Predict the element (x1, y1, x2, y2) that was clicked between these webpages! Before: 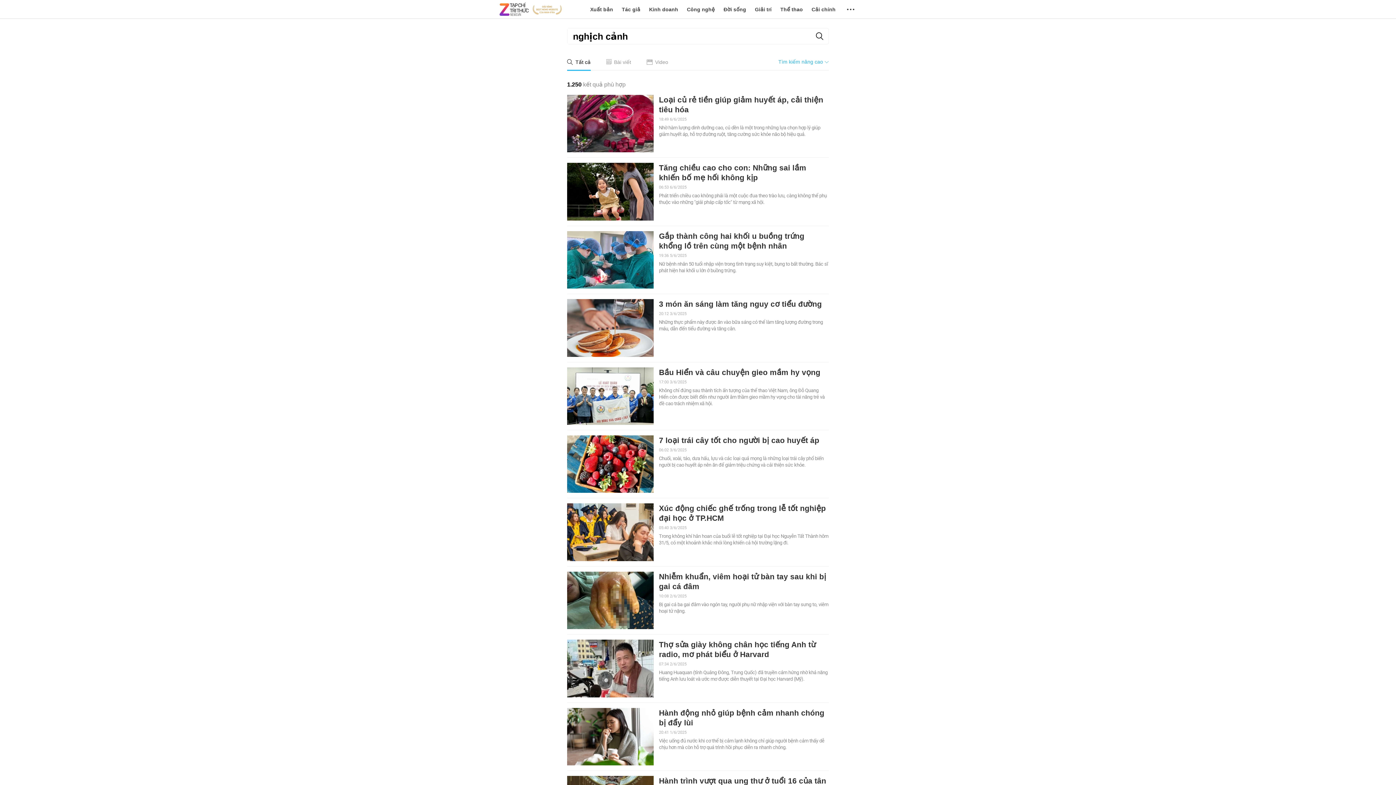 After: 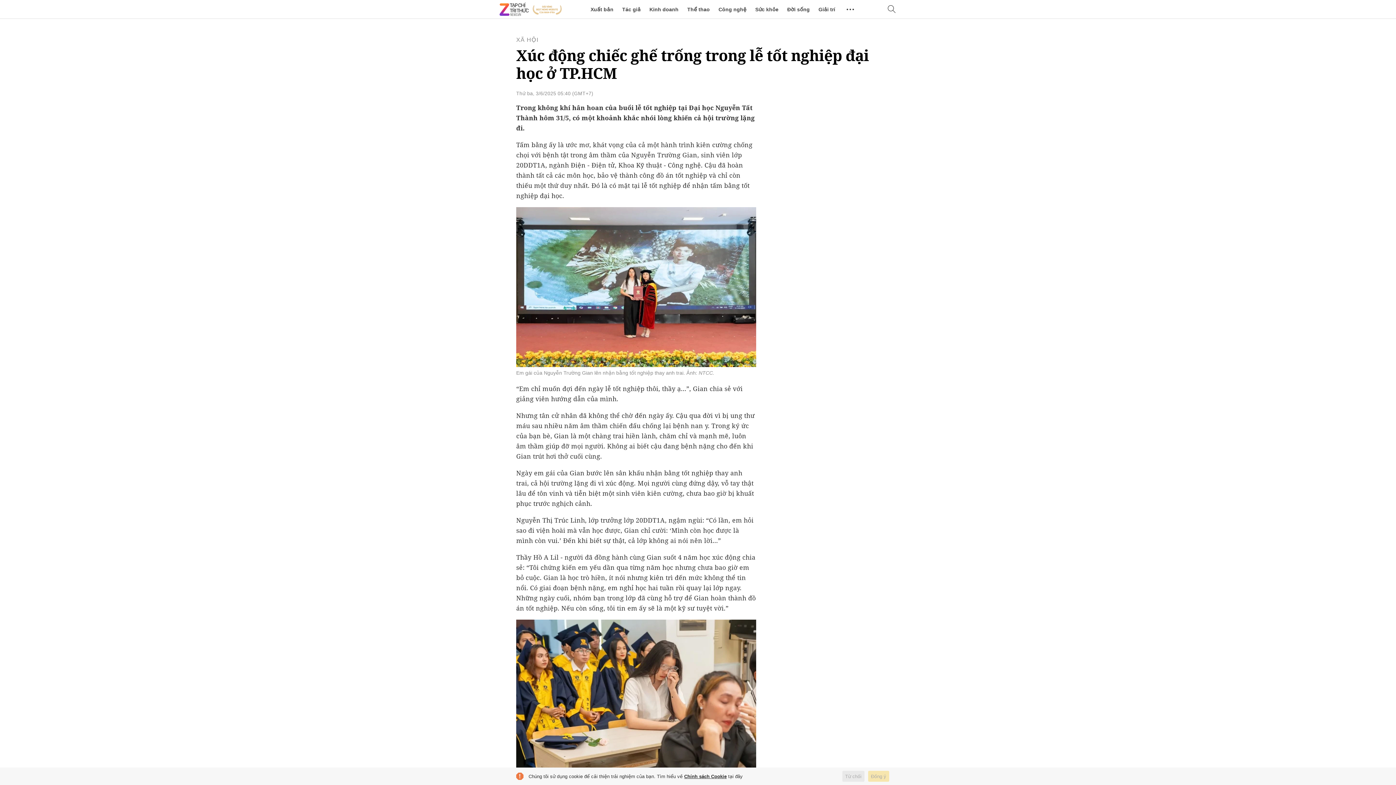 Action: bbox: (567, 503, 653, 561)